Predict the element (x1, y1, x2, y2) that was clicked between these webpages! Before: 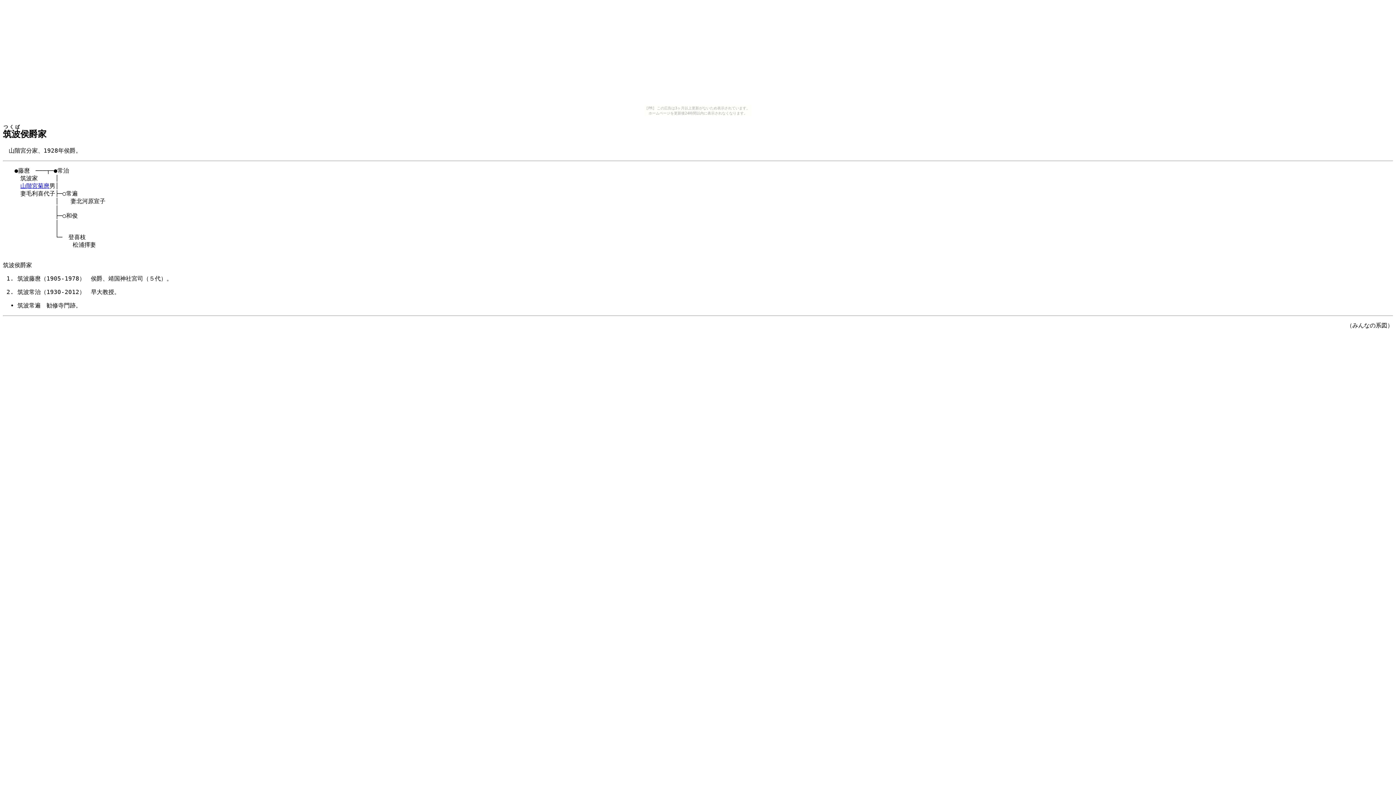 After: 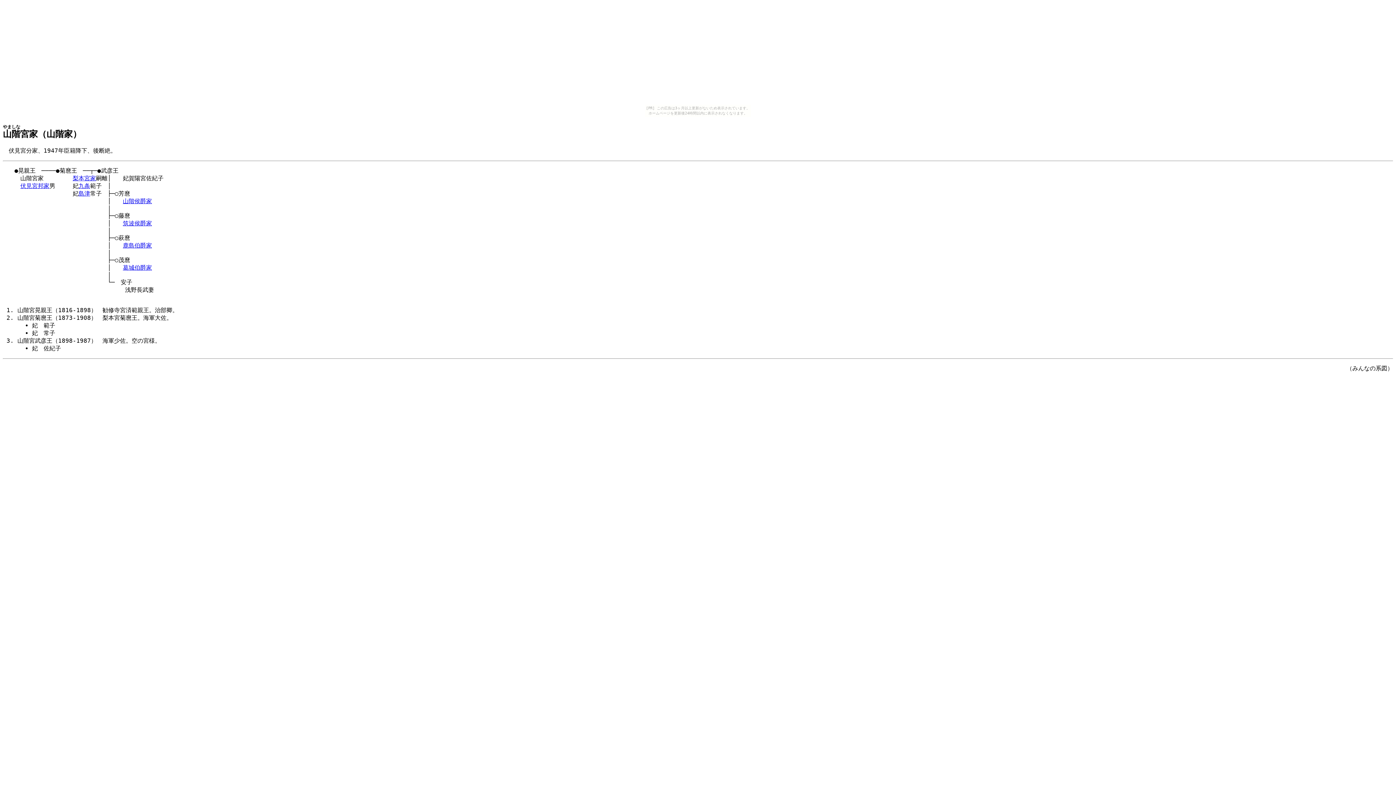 Action: label: 山階宮菊麿 bbox: (20, 182, 49, 189)